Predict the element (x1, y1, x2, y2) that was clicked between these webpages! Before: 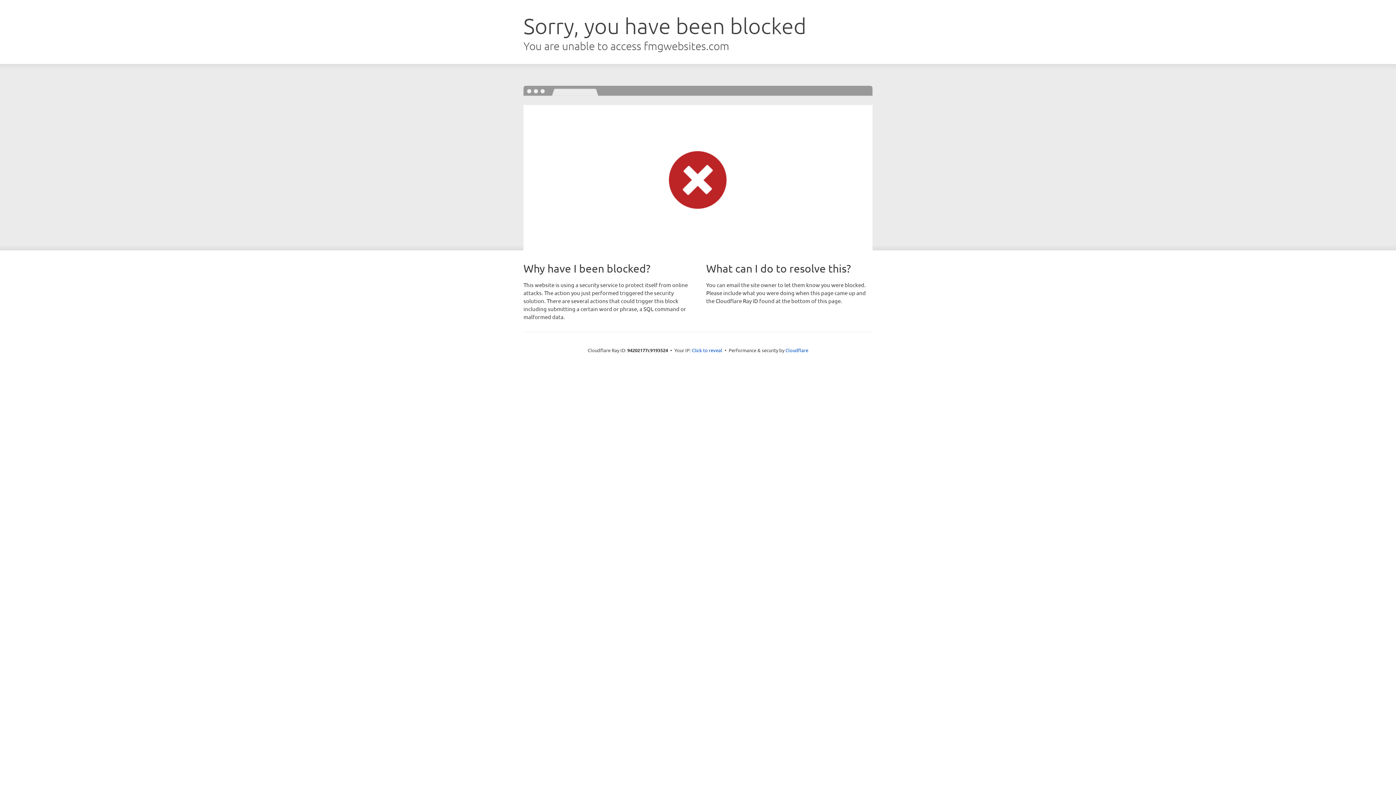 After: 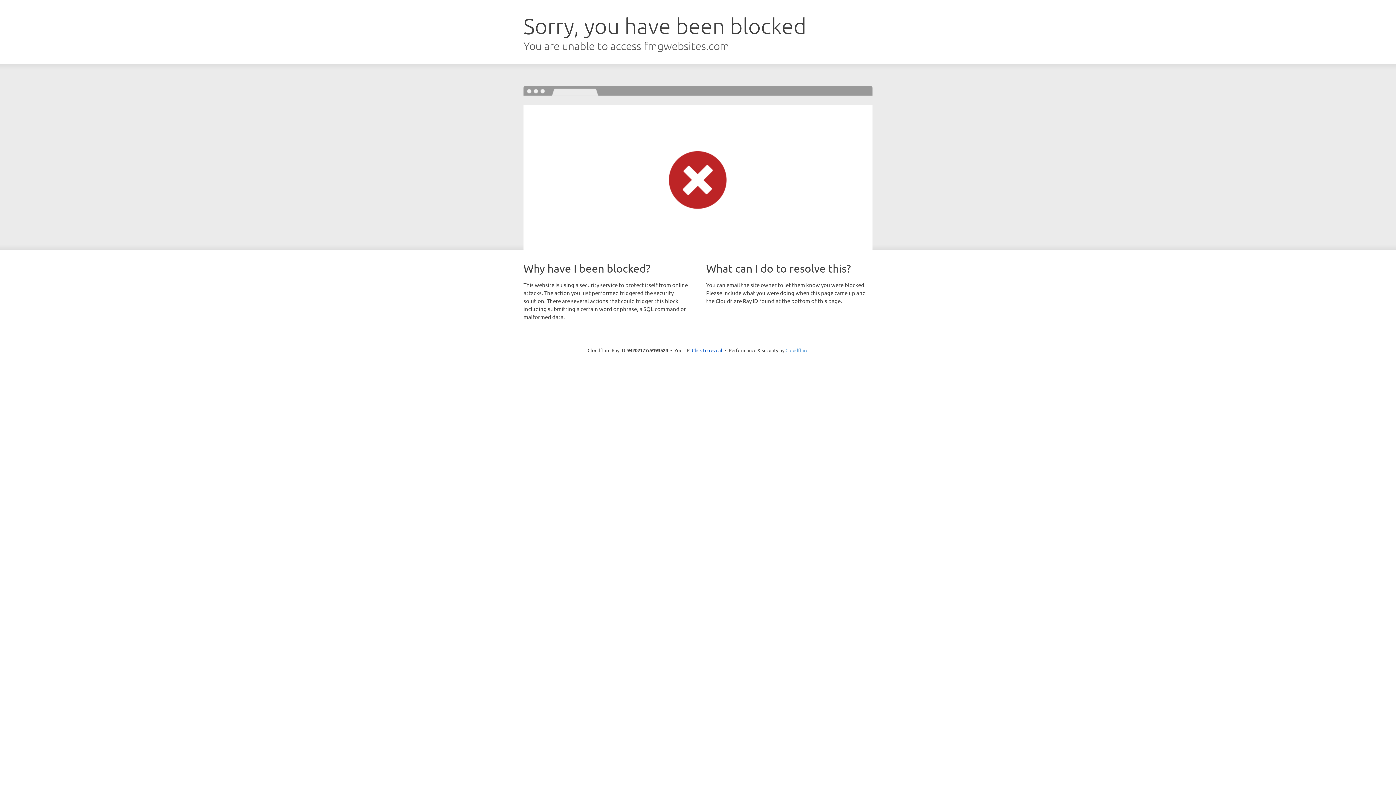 Action: bbox: (785, 347, 808, 353) label: Cloudflare